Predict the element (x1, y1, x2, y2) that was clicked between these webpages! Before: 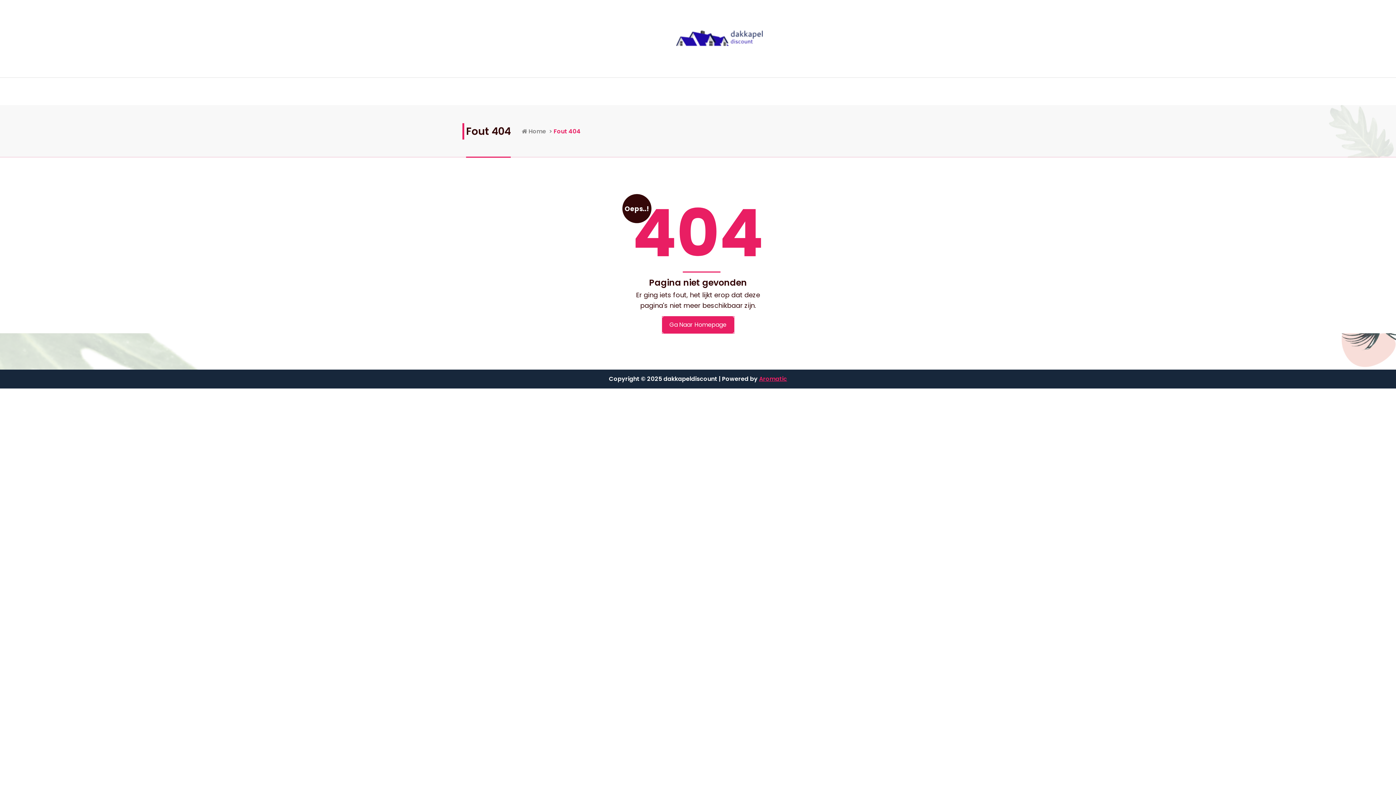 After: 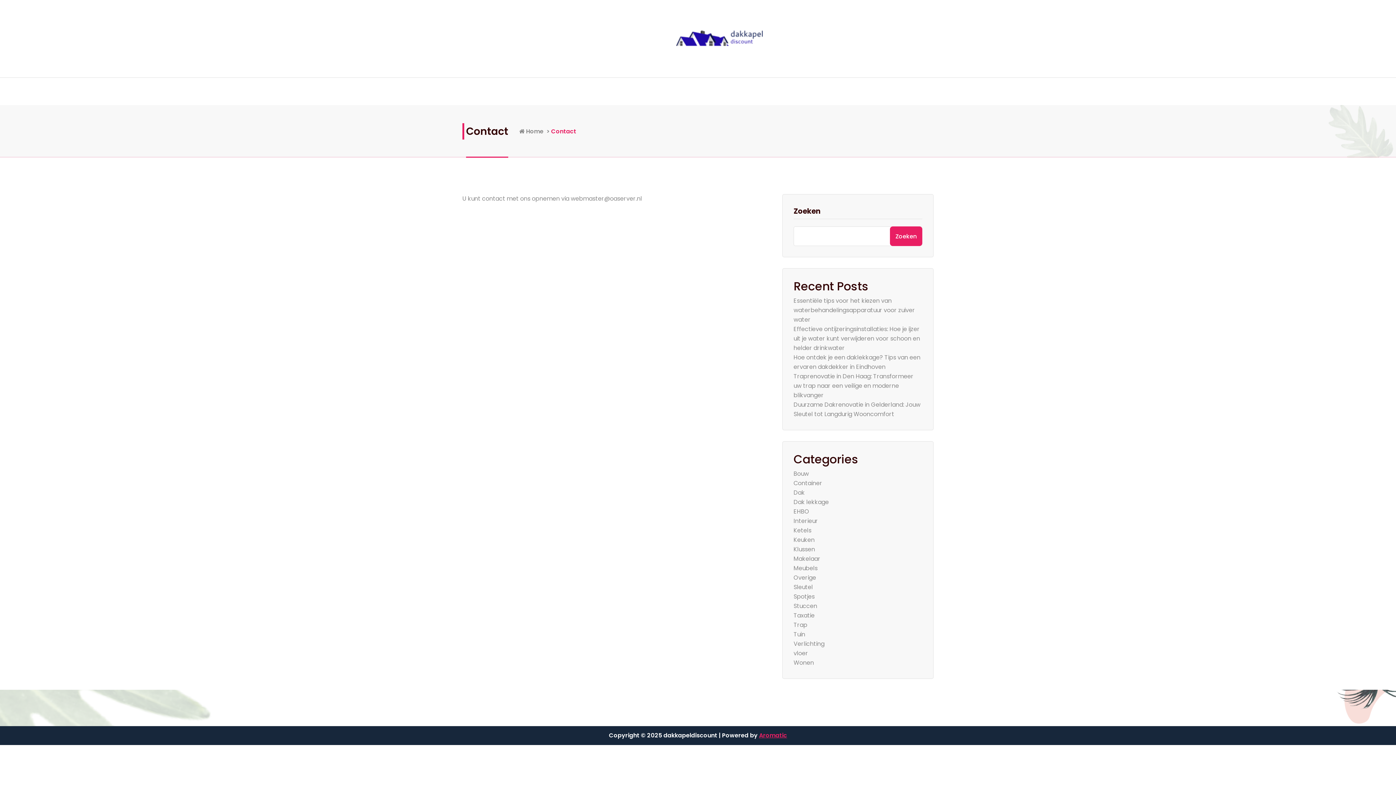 Action: bbox: (741, 83, 778, 99) label: Contact